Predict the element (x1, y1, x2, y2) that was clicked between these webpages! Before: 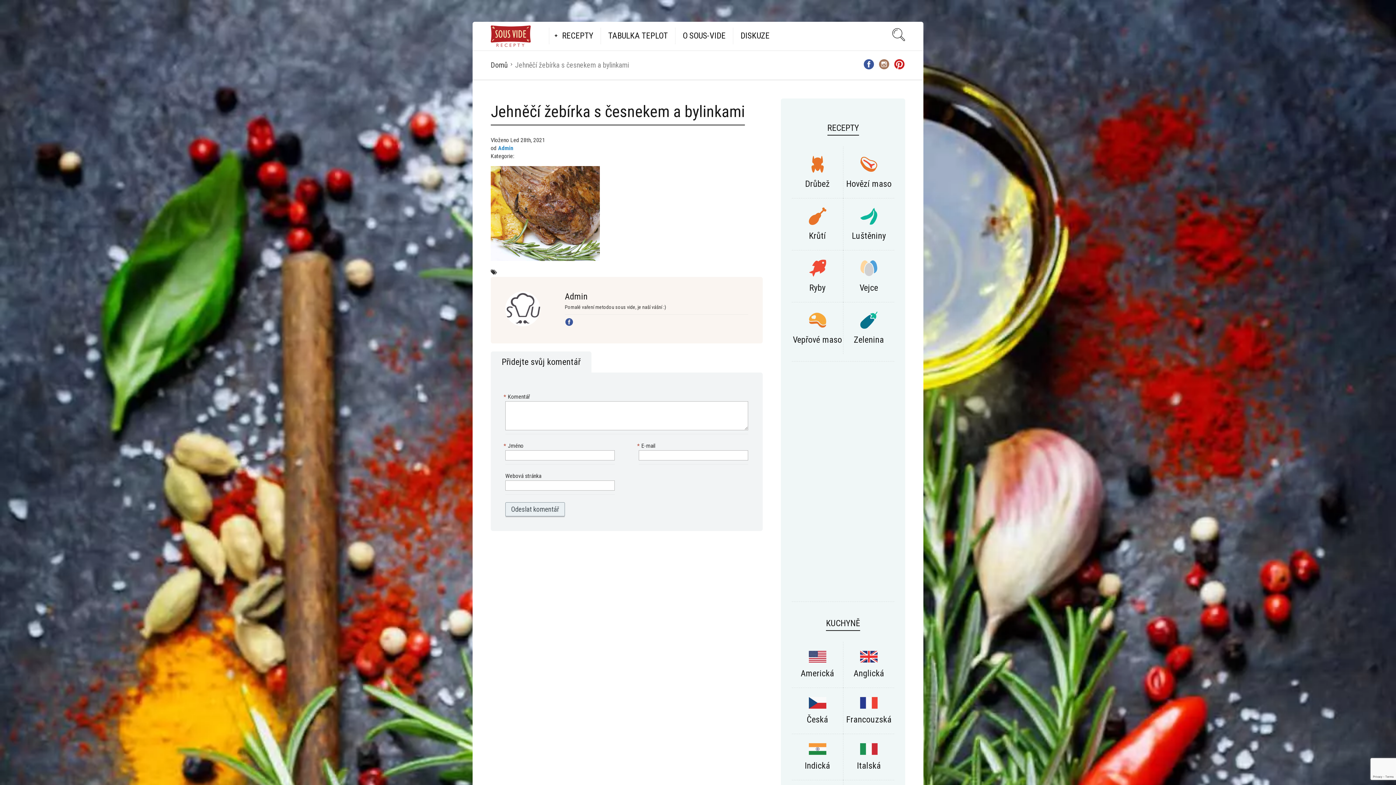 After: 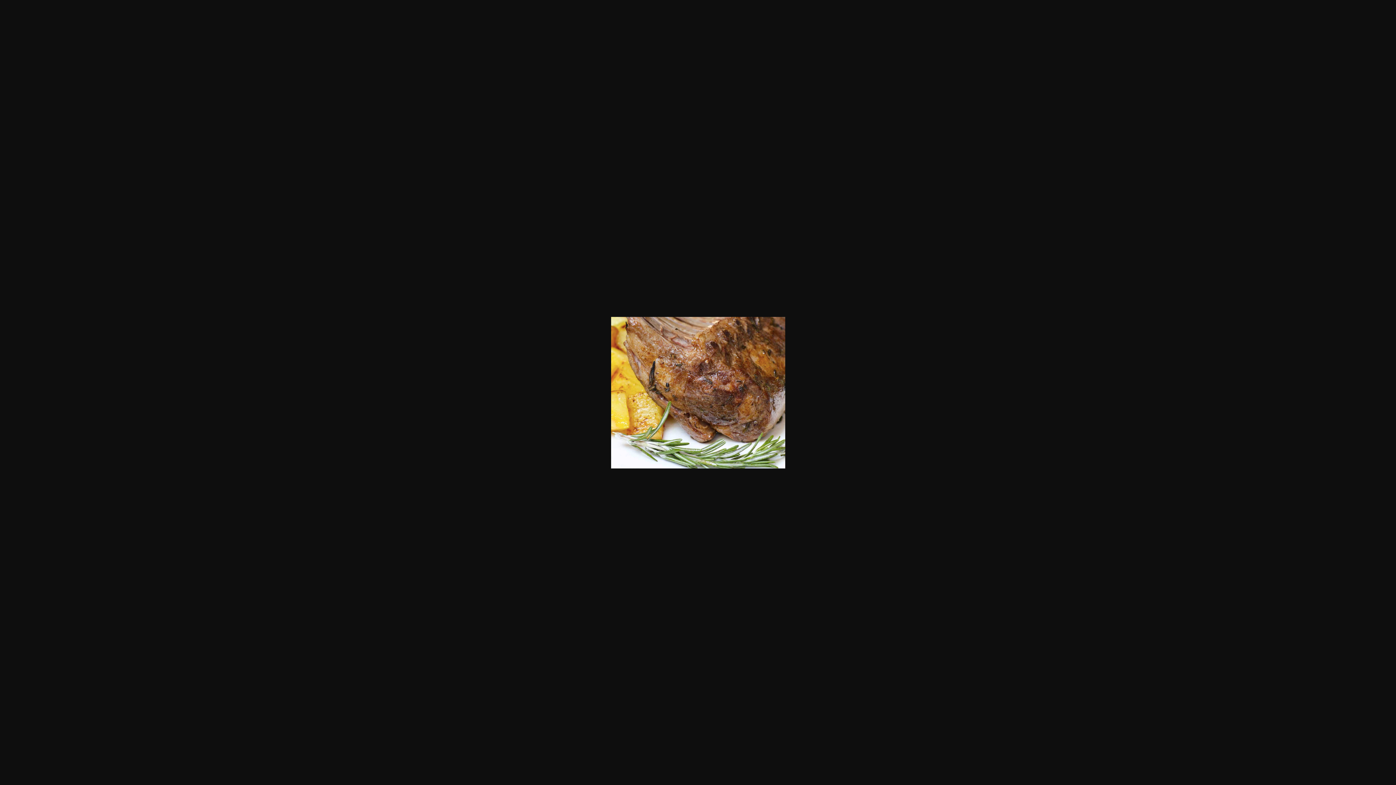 Action: bbox: (490, 255, 600, 262)